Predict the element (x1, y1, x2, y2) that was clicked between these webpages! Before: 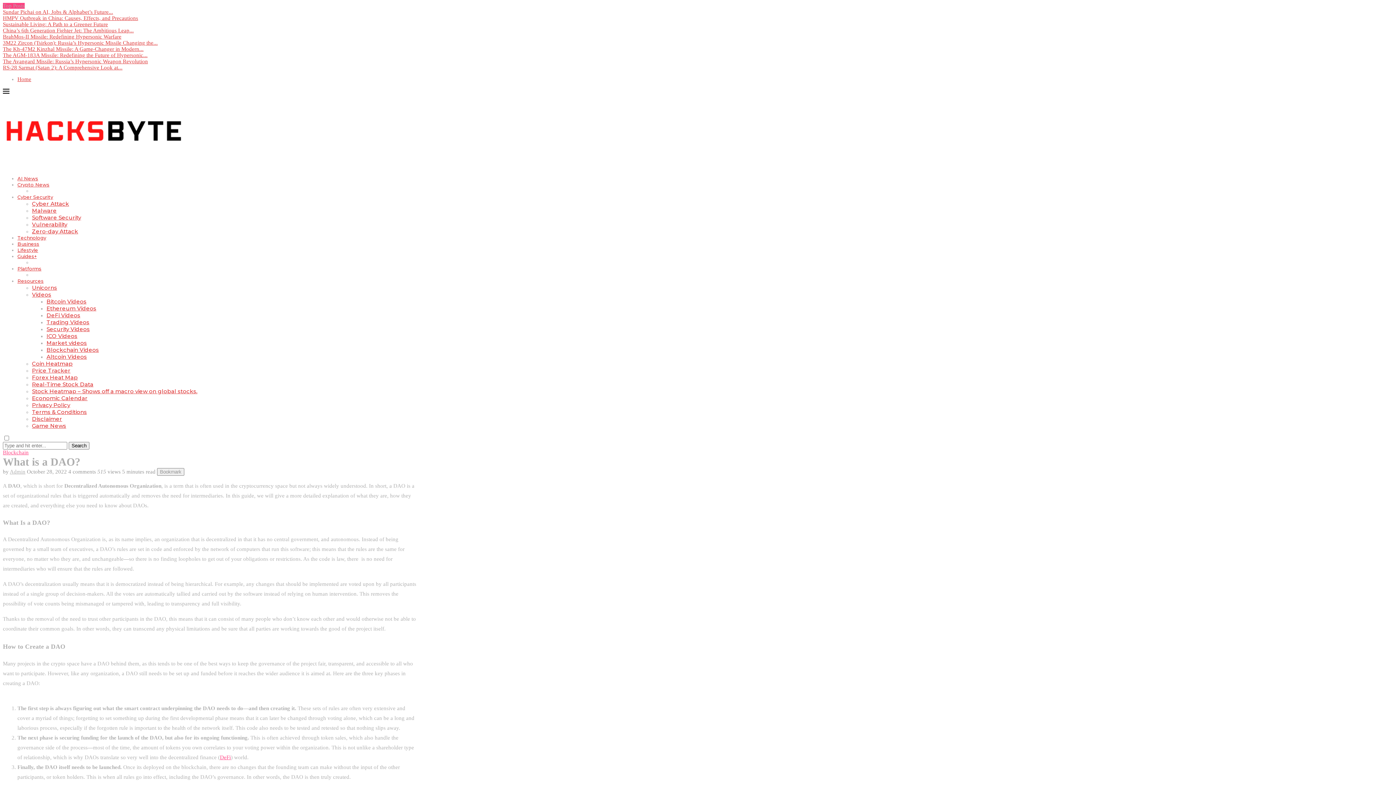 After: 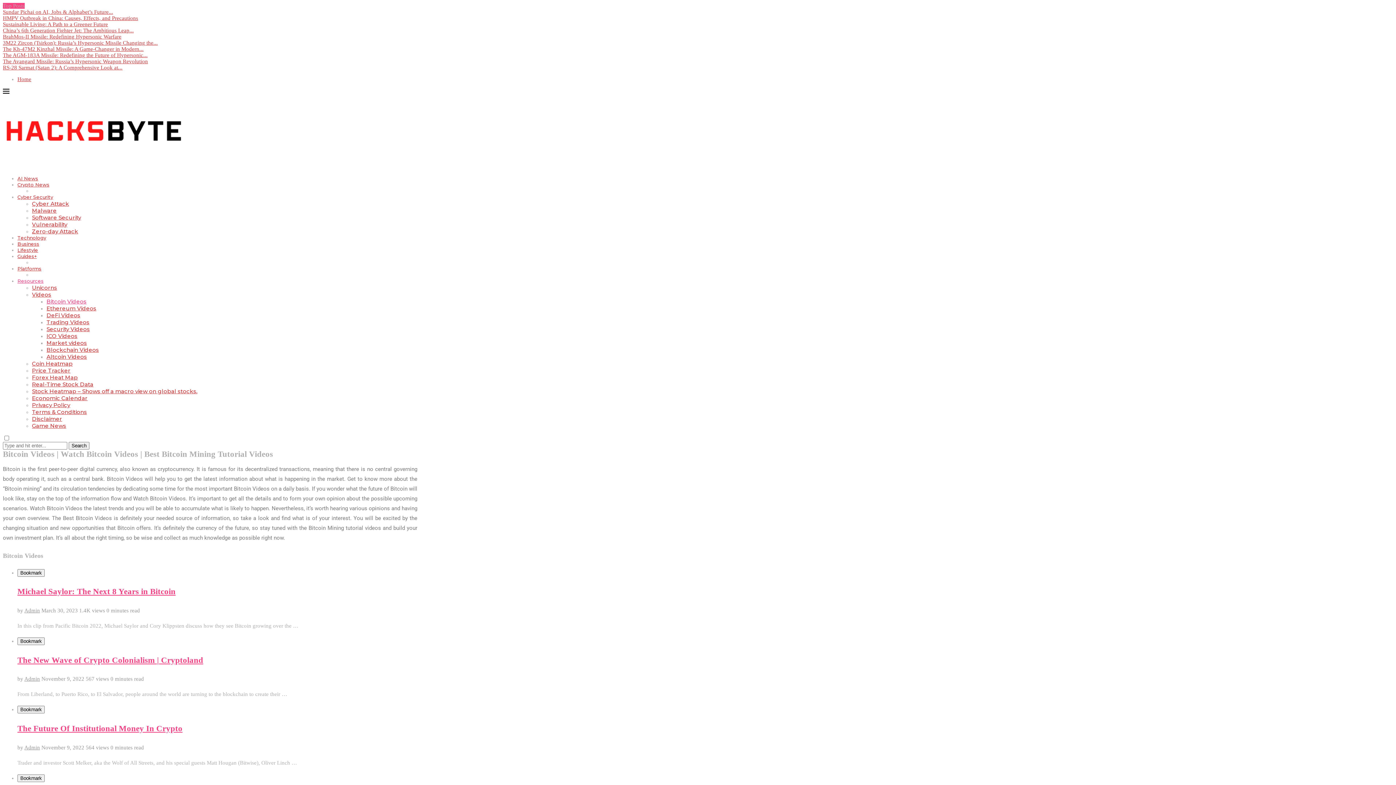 Action: label: Bitcoin Videos bbox: (46, 298, 86, 305)